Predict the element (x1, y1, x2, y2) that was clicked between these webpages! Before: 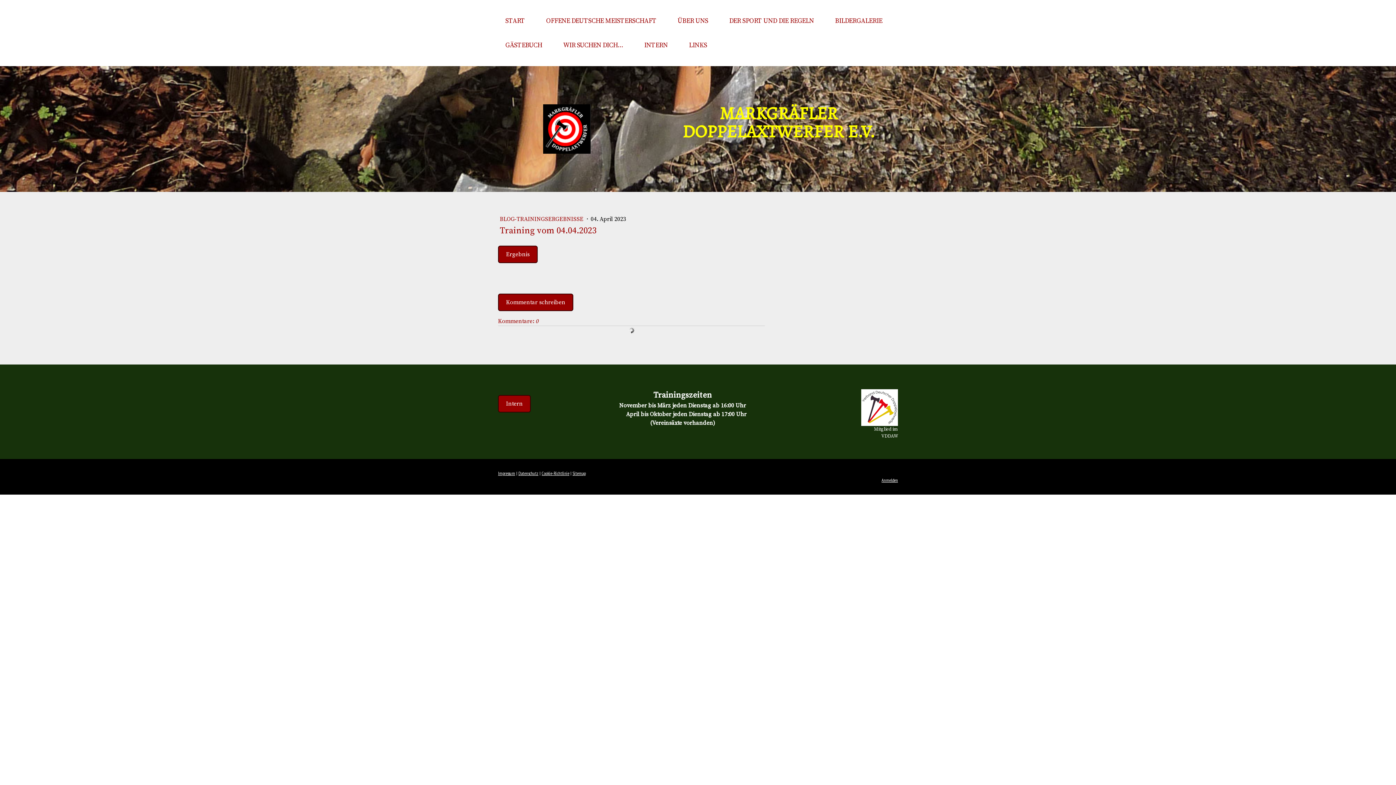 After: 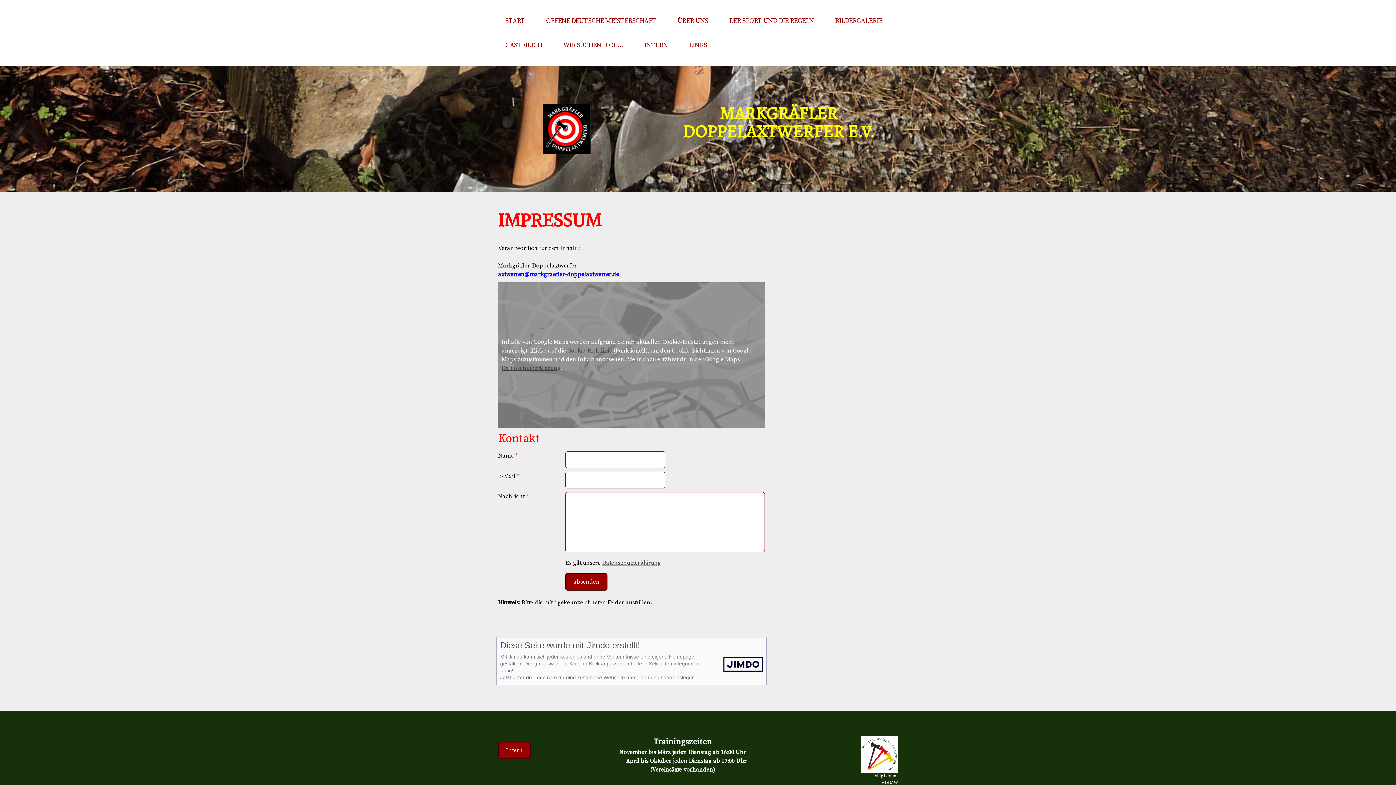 Action: label: Impressum bbox: (498, 470, 515, 476)